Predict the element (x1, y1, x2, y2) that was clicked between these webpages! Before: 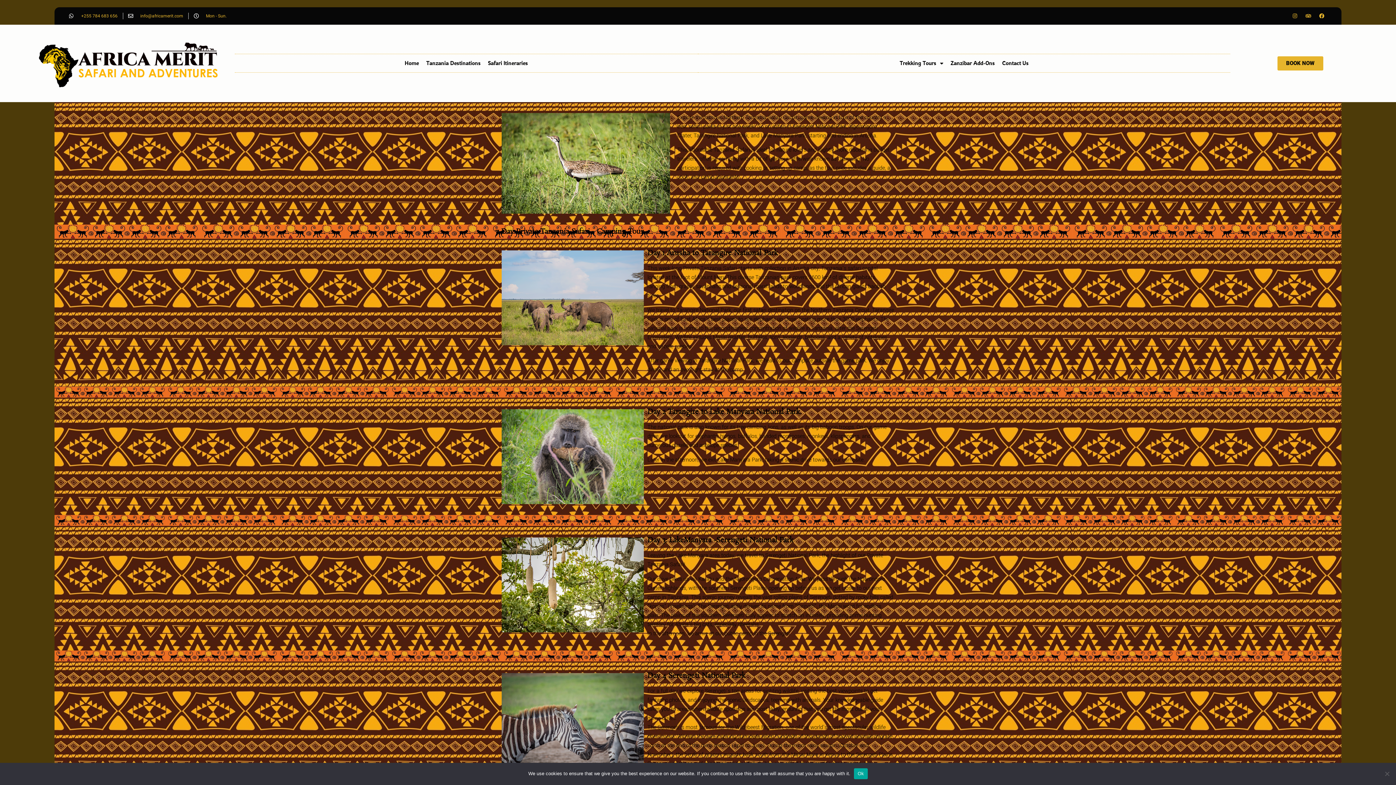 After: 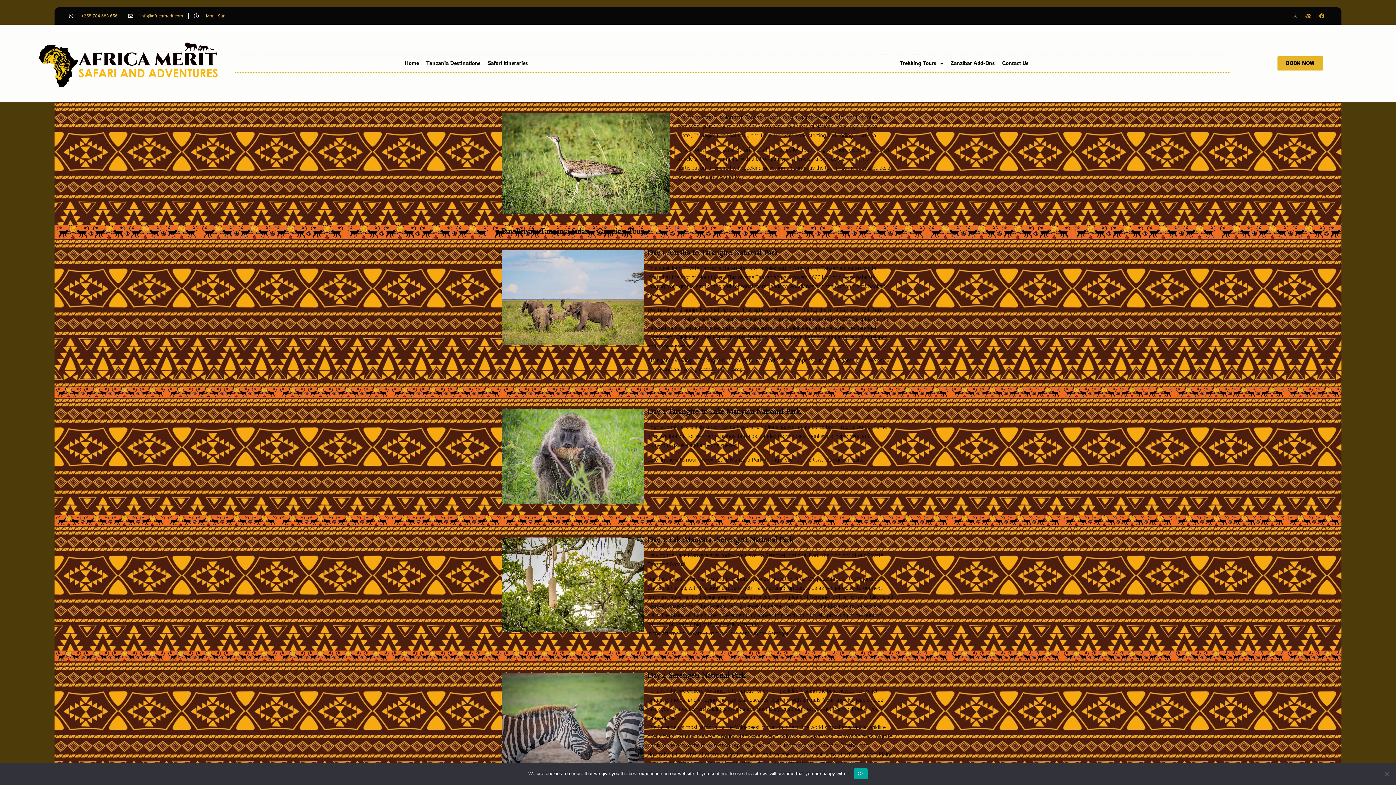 Action: label: Facebook bbox: (1317, 10, 1327, 21)